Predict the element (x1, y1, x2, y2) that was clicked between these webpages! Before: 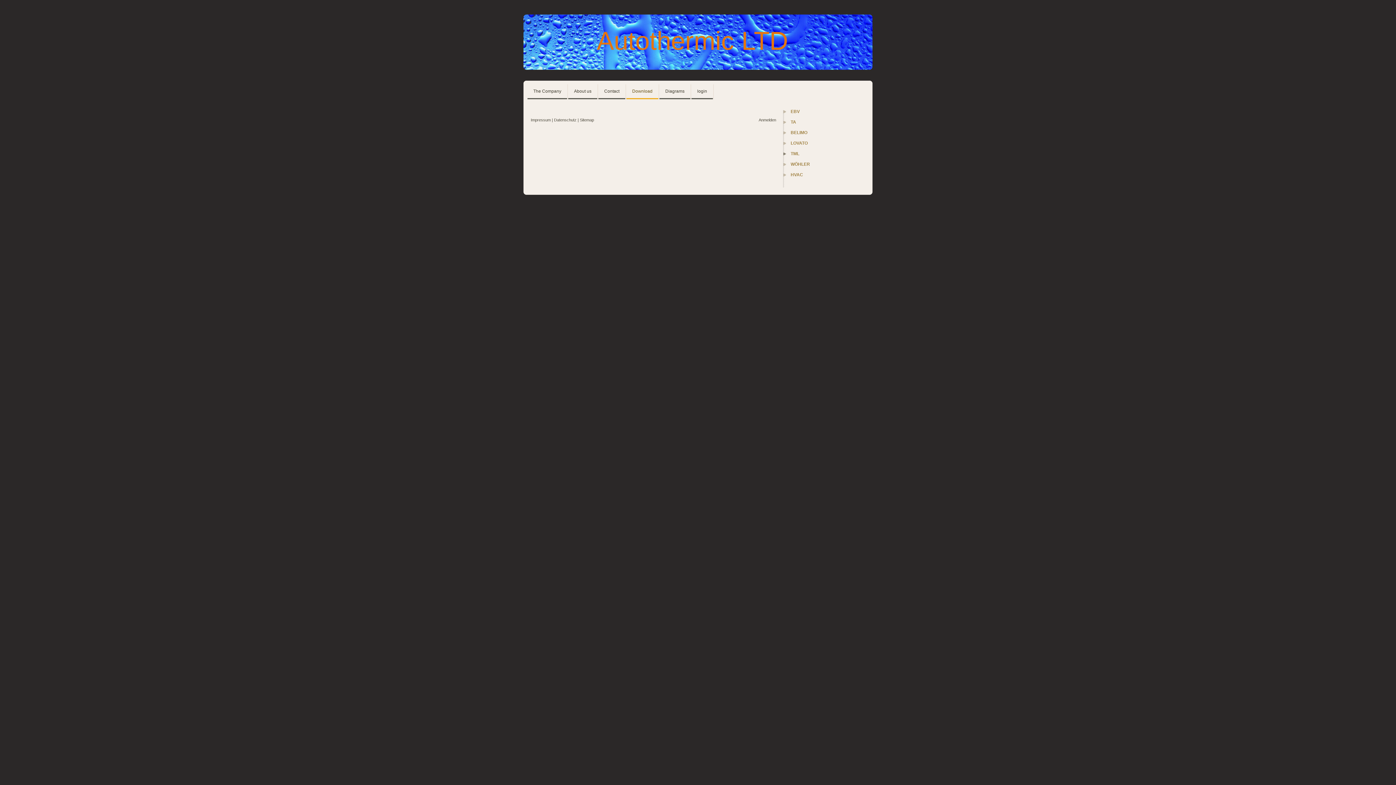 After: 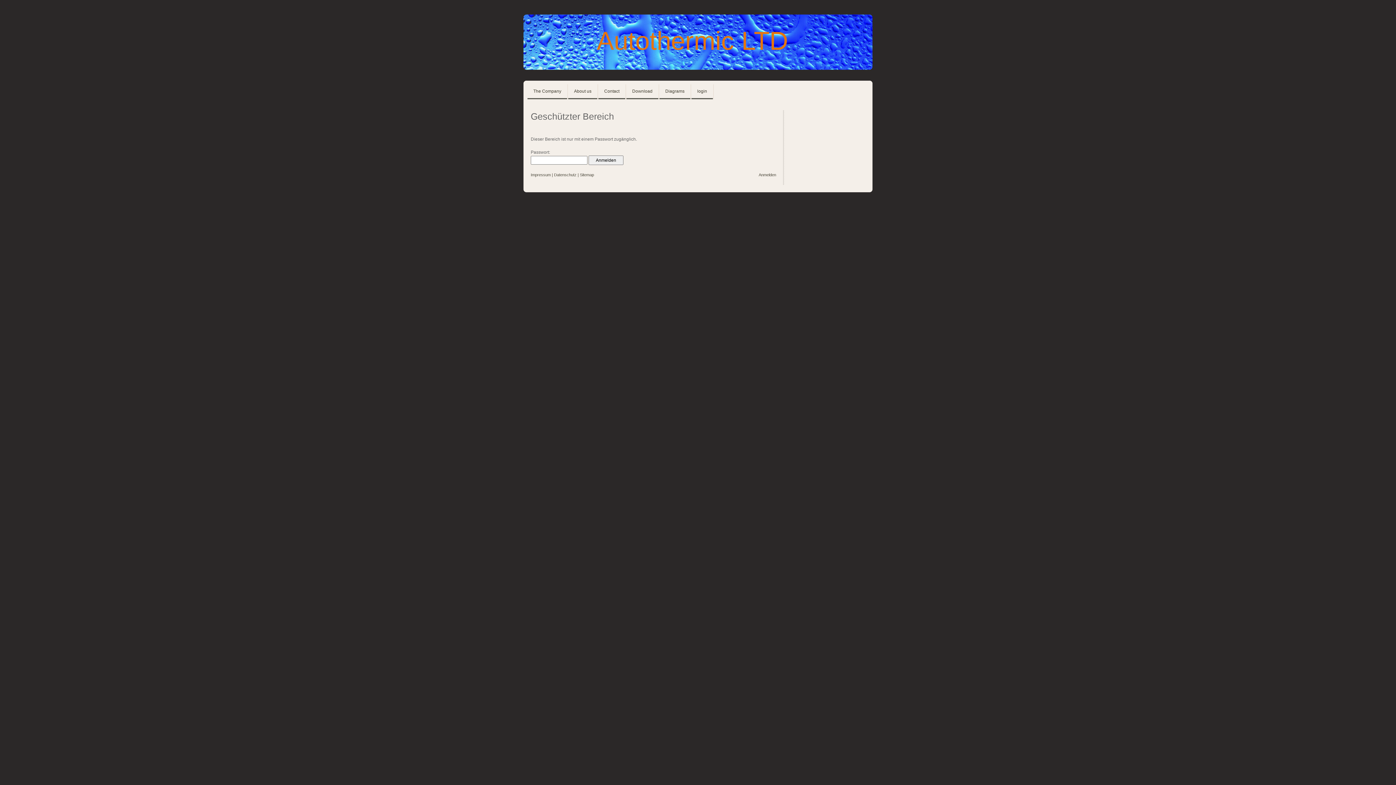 Action: bbox: (691, 84, 713, 99) label: login